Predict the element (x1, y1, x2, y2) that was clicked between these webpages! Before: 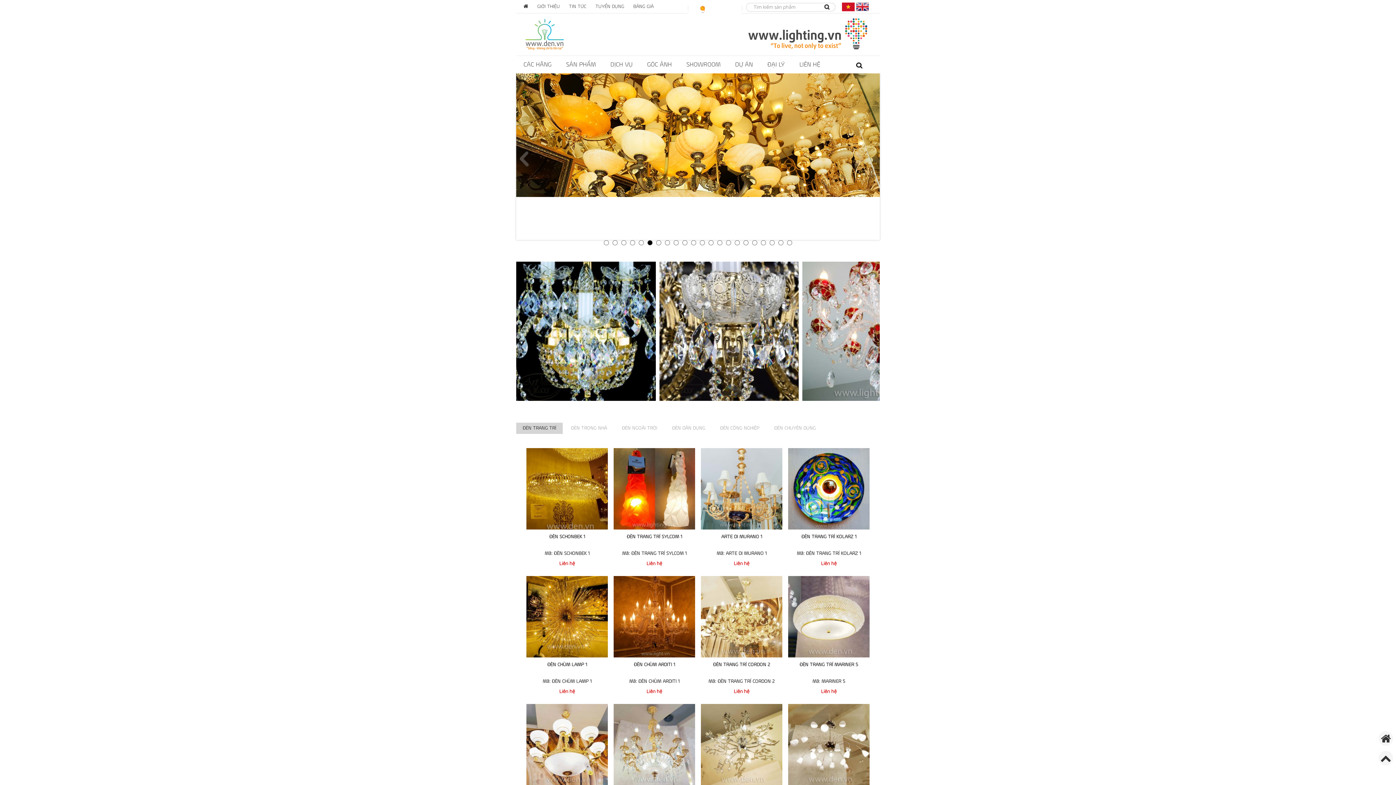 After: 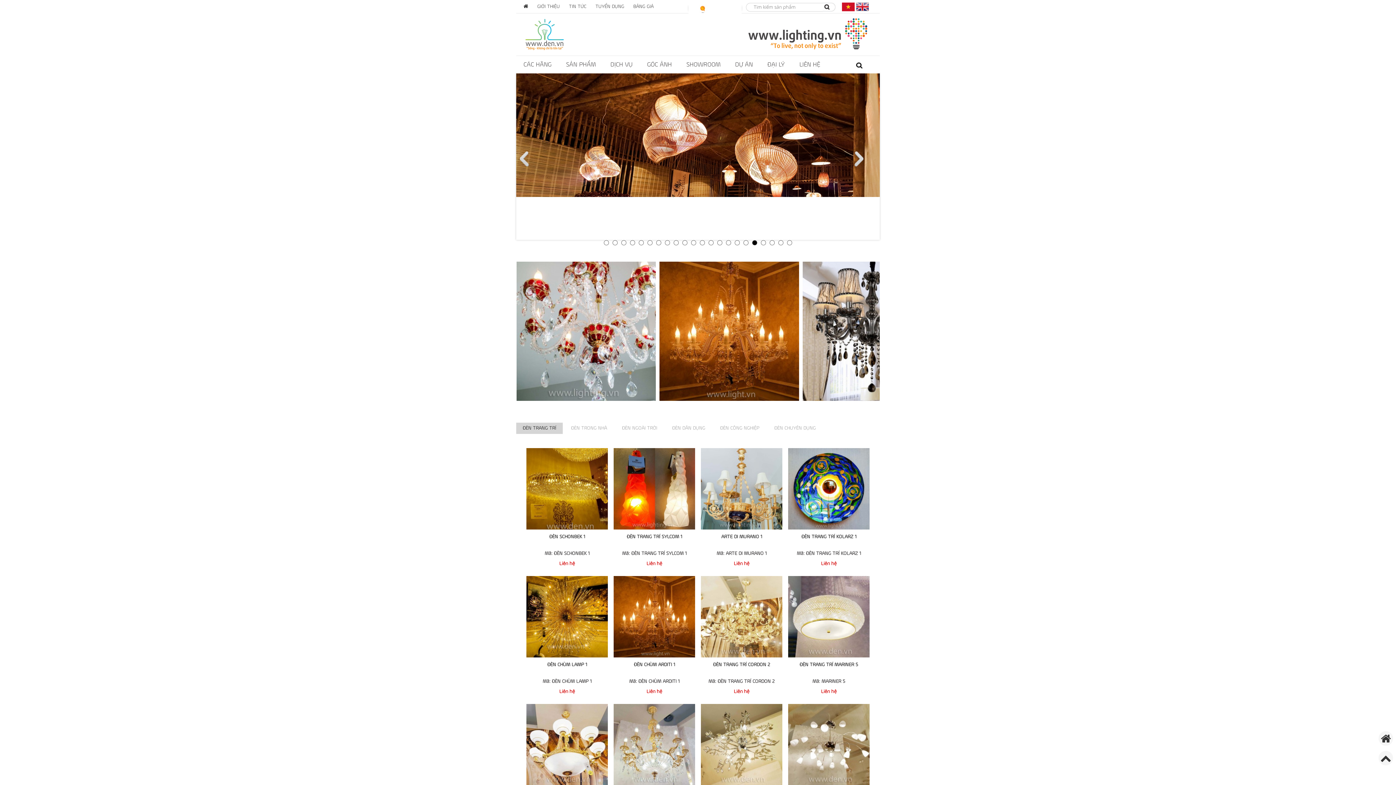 Action: label: 18 bbox: (752, 240, 757, 245)